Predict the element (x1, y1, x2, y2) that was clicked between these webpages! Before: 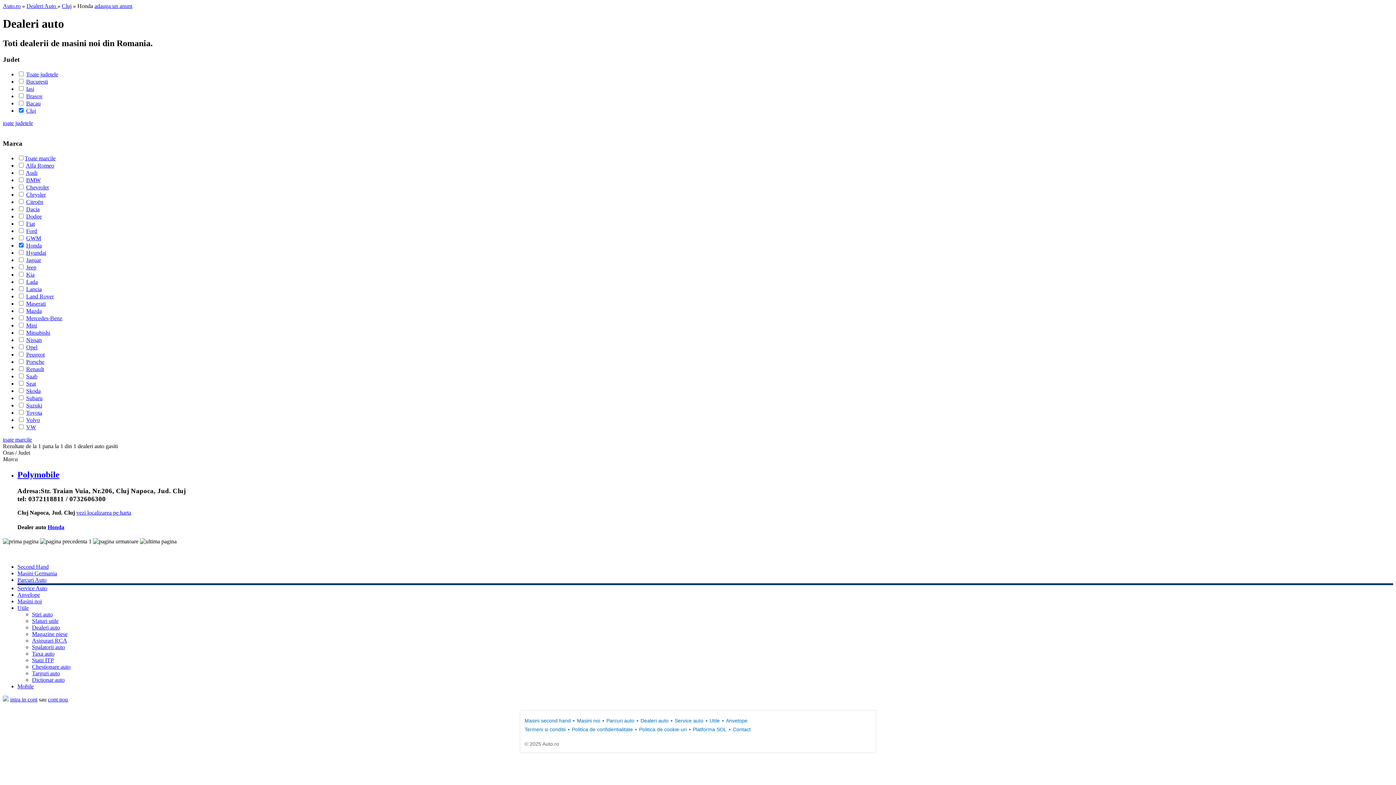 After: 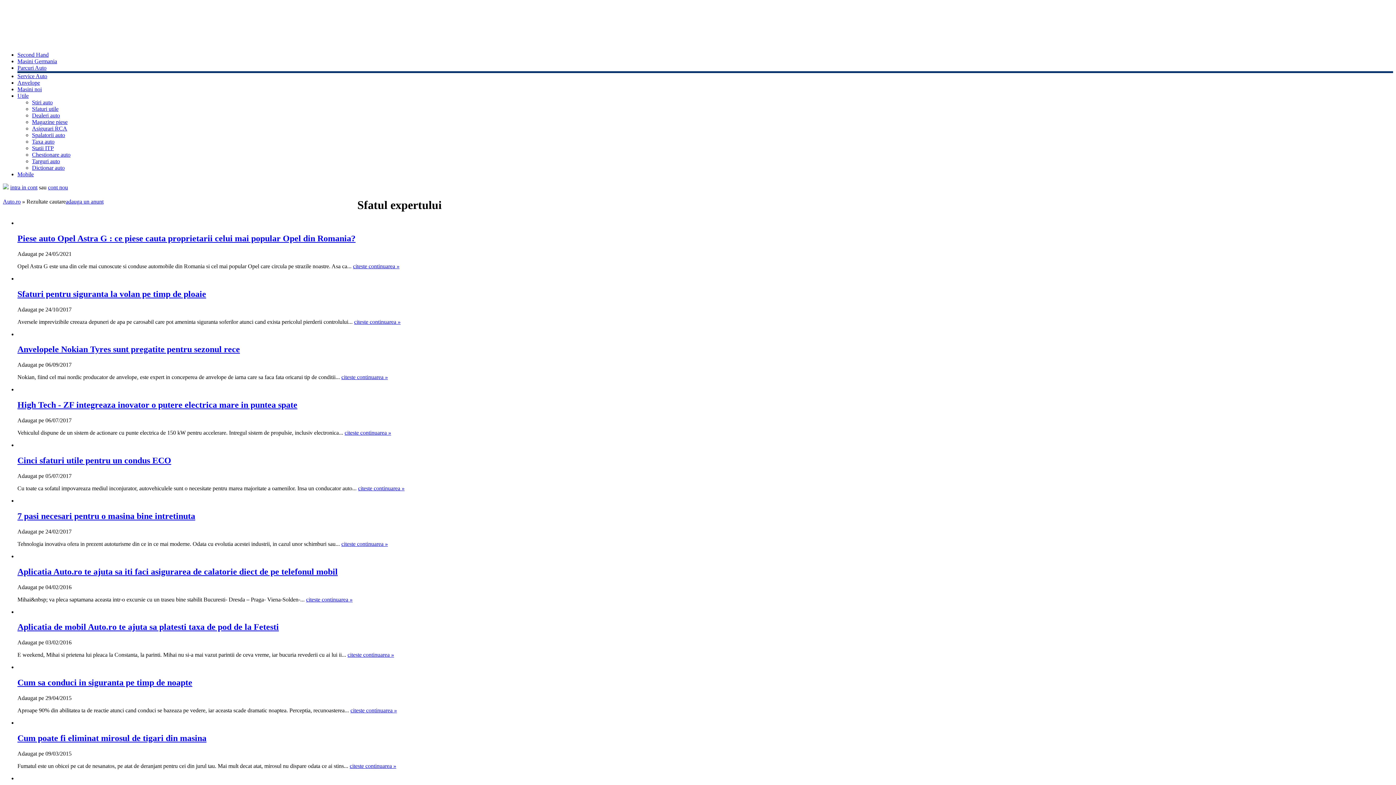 Action: label: Utile bbox: (17, 605, 28, 611)